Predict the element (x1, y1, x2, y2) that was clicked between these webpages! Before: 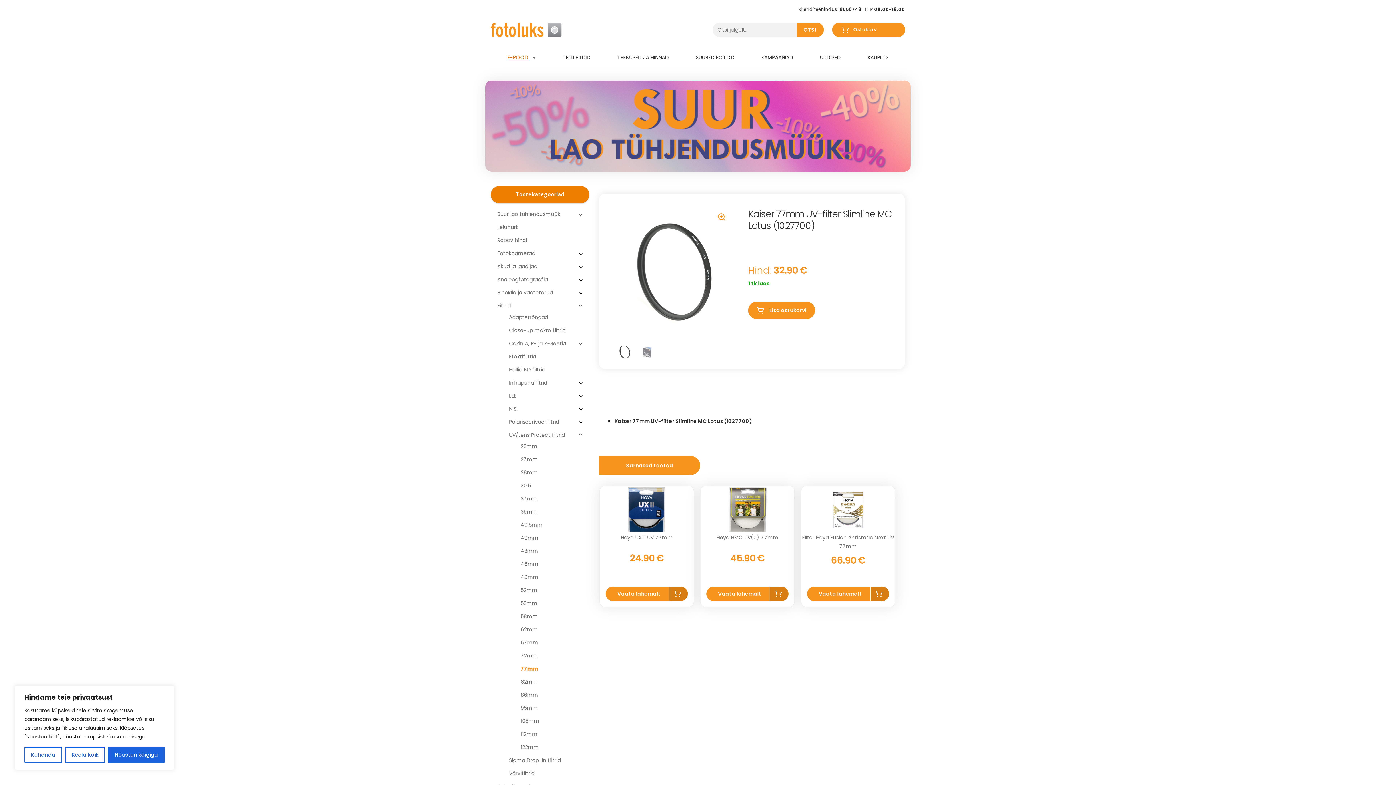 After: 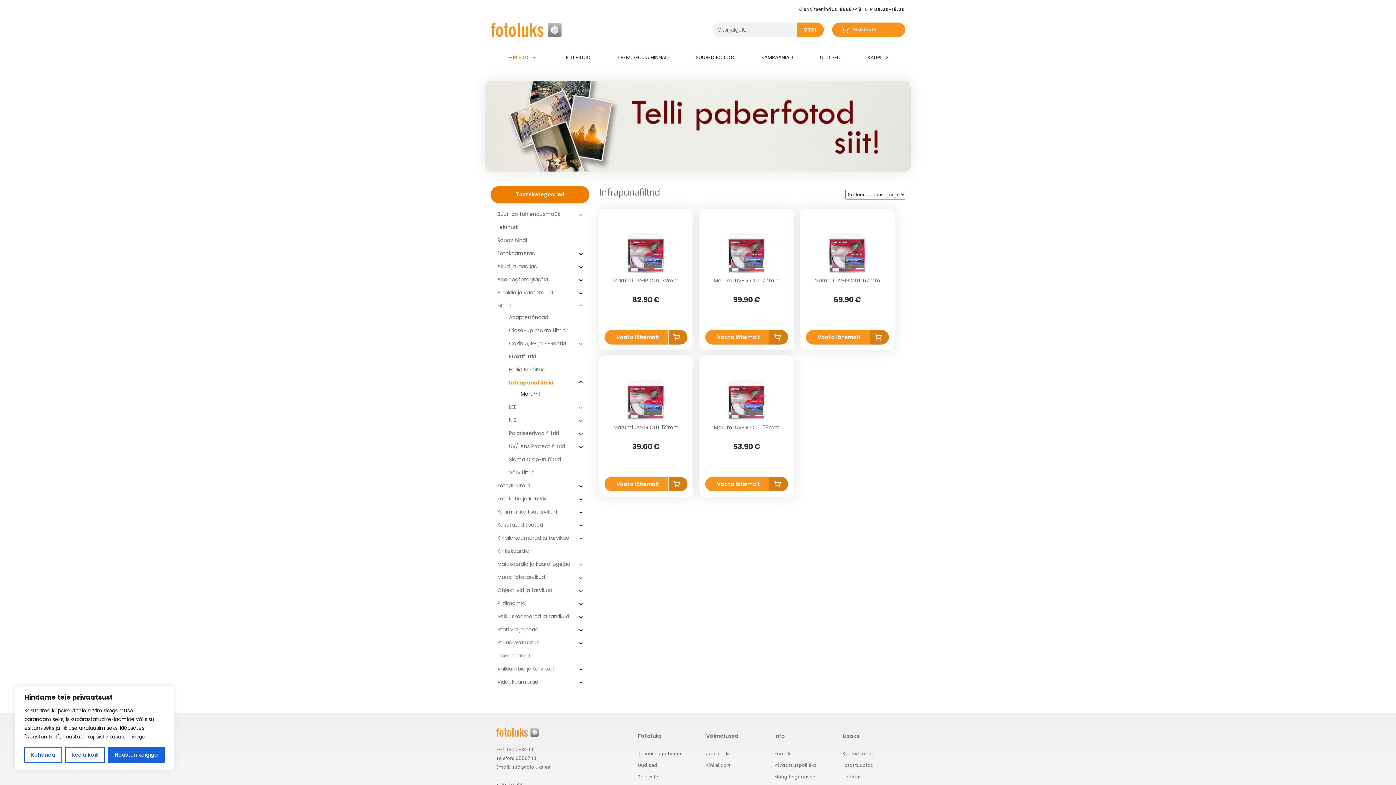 Action: bbox: (509, 378, 547, 387) label: Infrapunafiltrid